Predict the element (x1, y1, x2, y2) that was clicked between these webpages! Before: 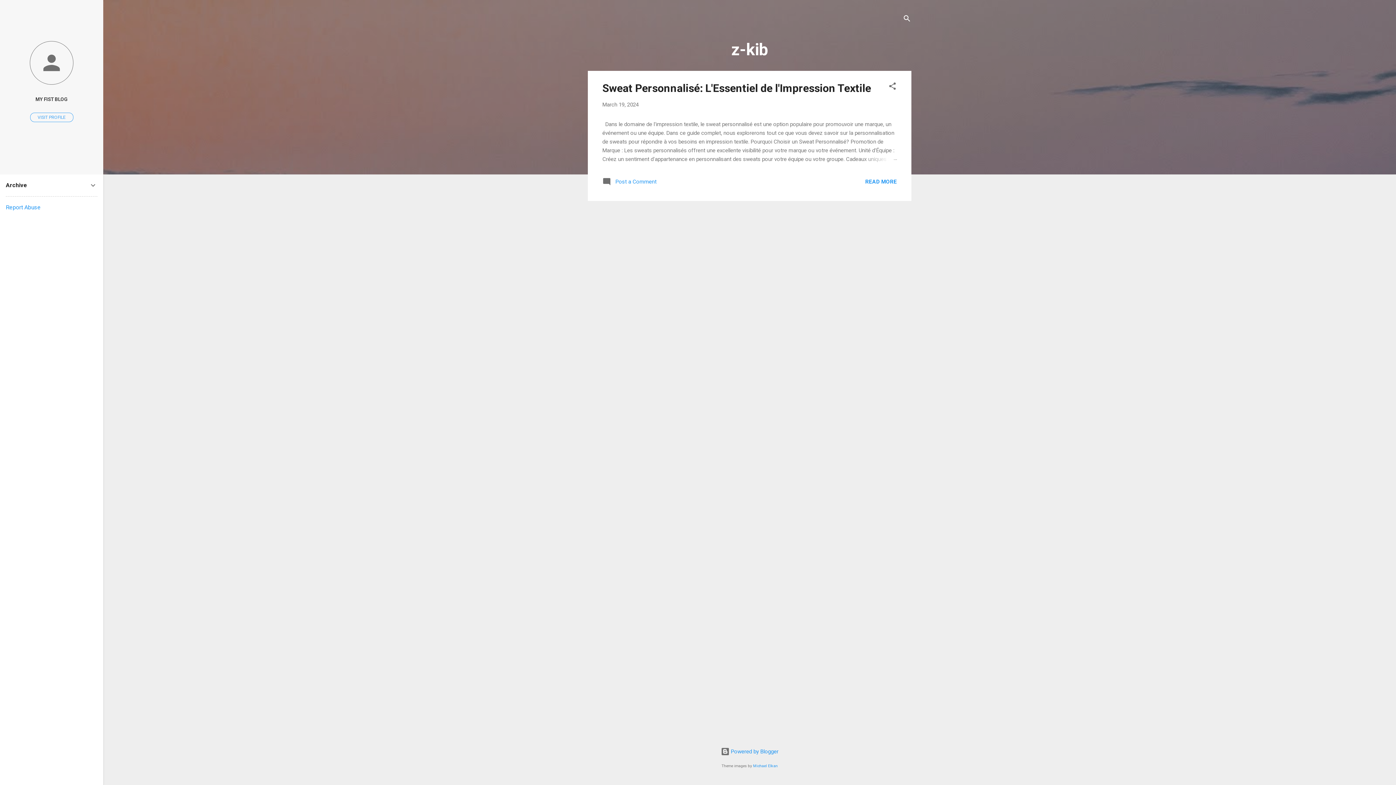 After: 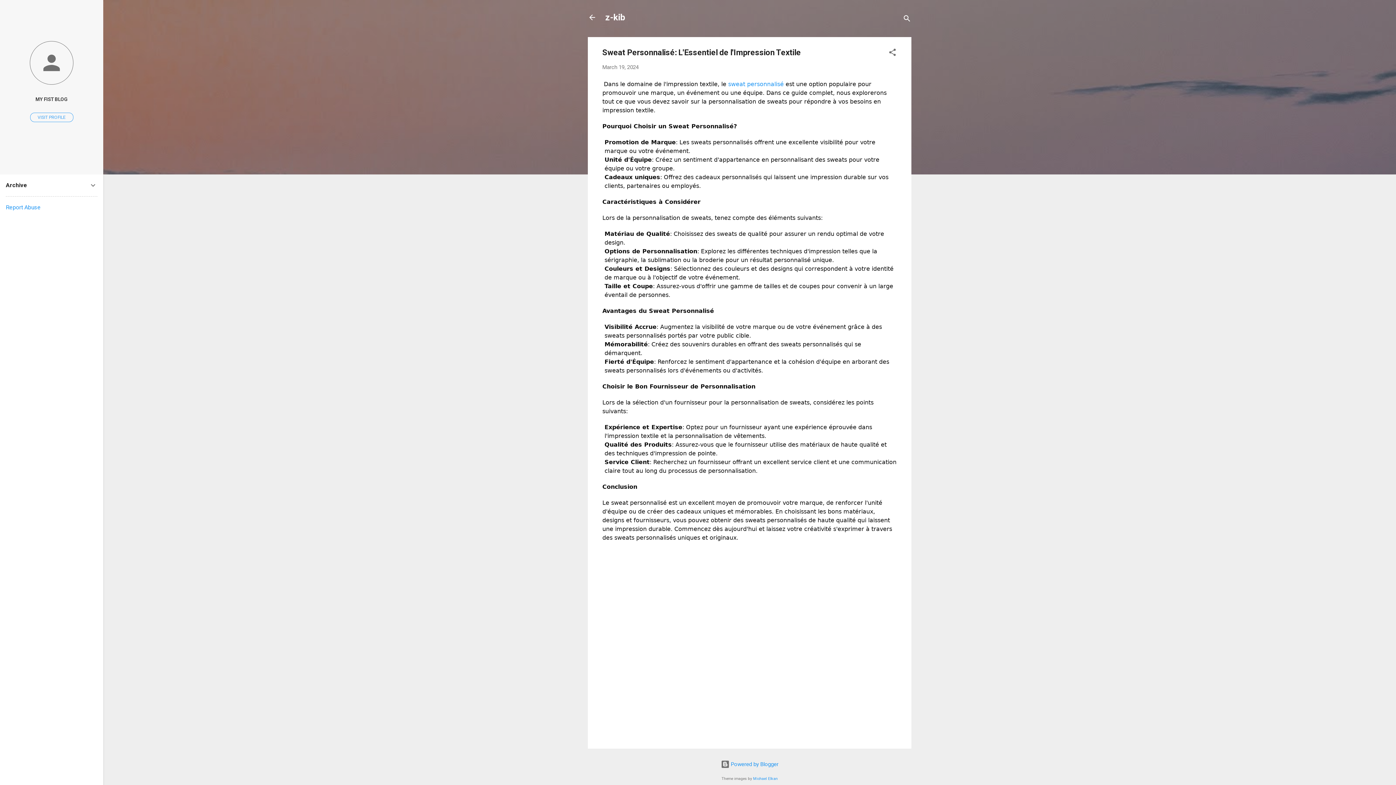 Action: label: READ MORE bbox: (865, 178, 897, 184)